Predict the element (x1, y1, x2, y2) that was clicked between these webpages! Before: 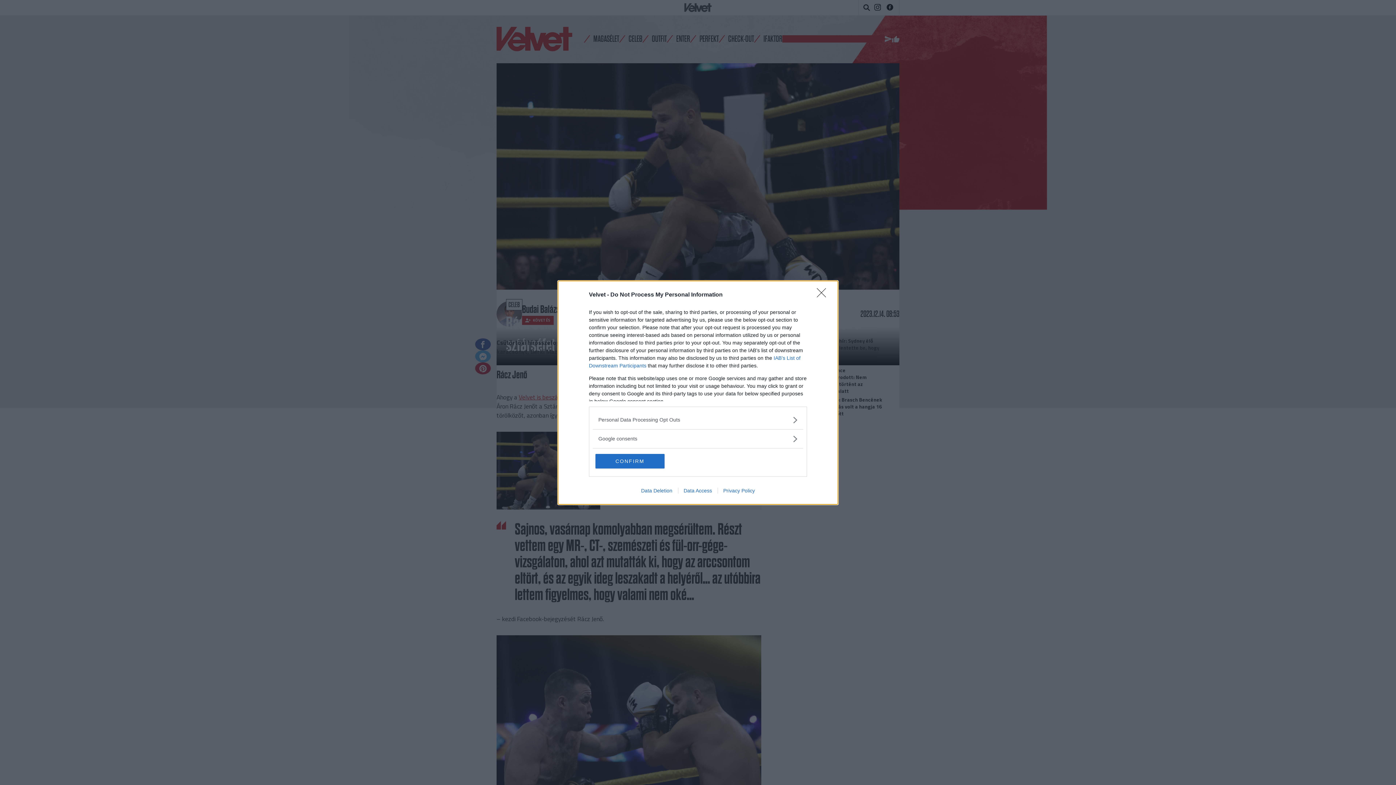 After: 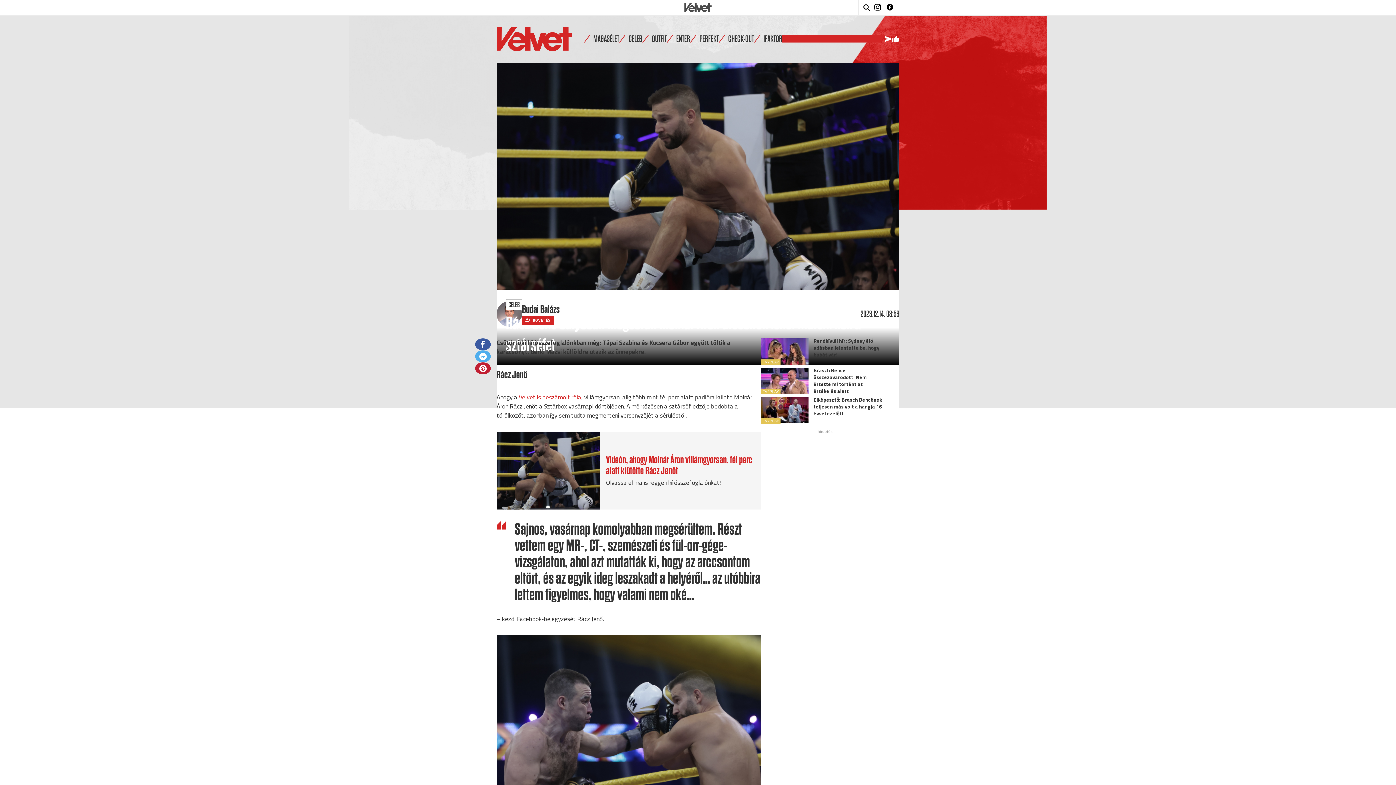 Action: bbox: (817, 288, 830, 302) label: Close